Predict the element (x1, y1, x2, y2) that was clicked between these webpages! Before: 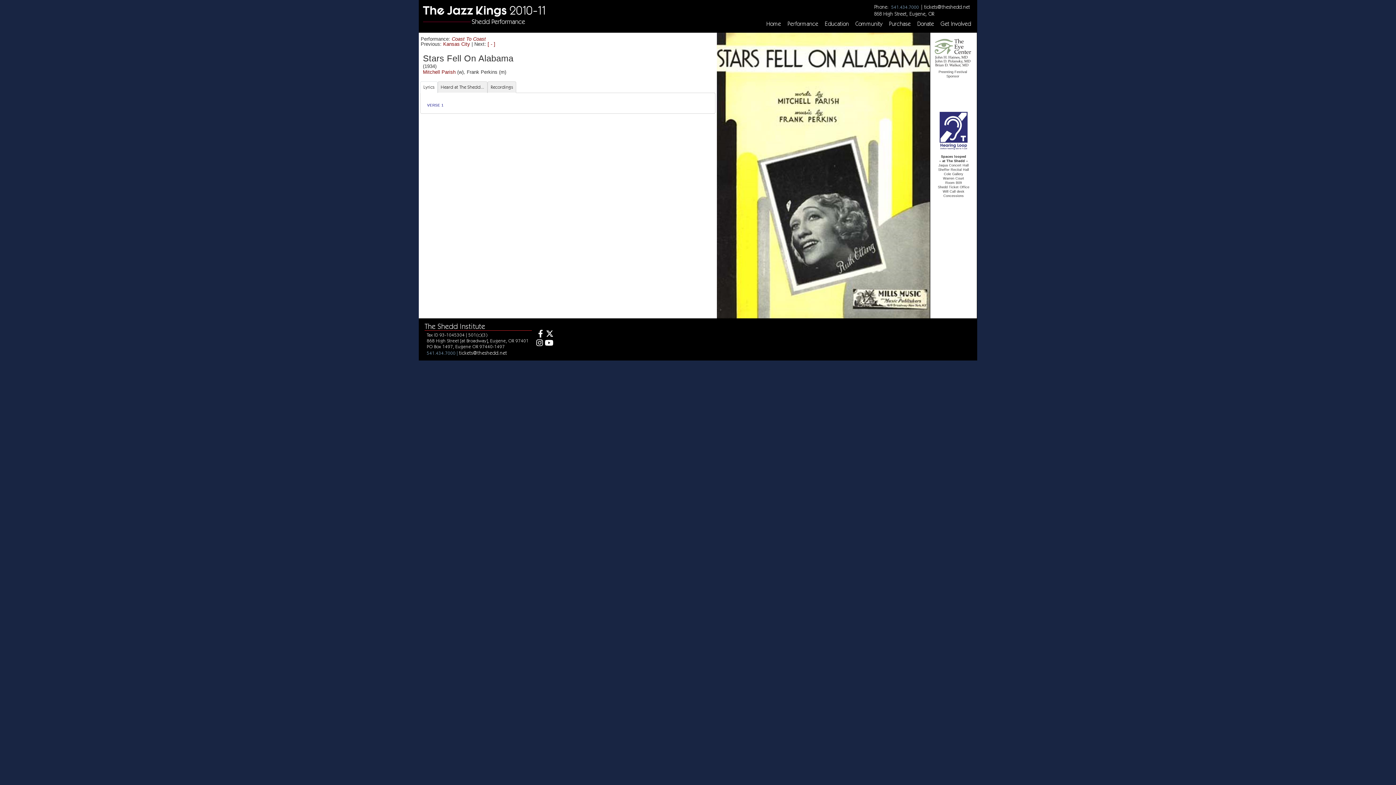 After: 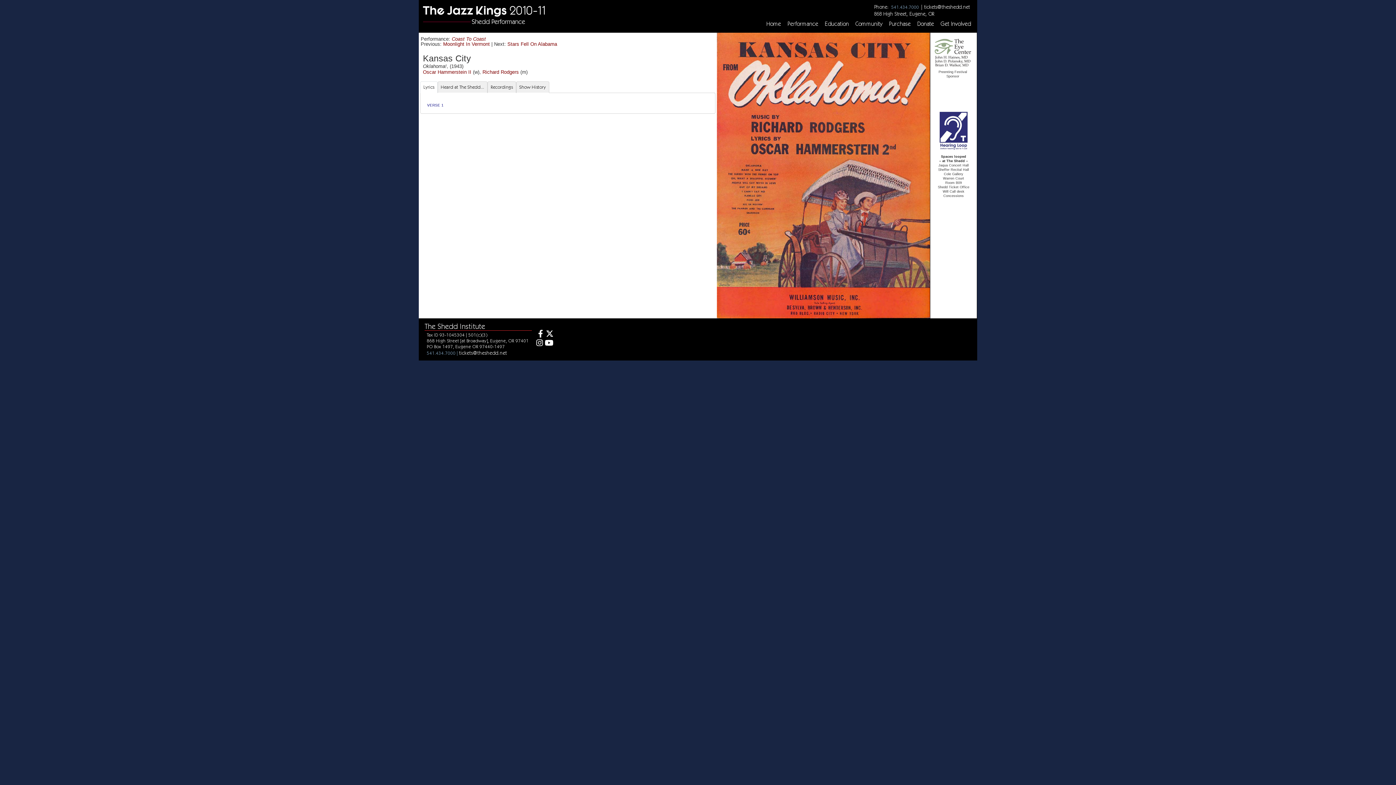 Action: label: Kansas City bbox: (443, 41, 470, 46)